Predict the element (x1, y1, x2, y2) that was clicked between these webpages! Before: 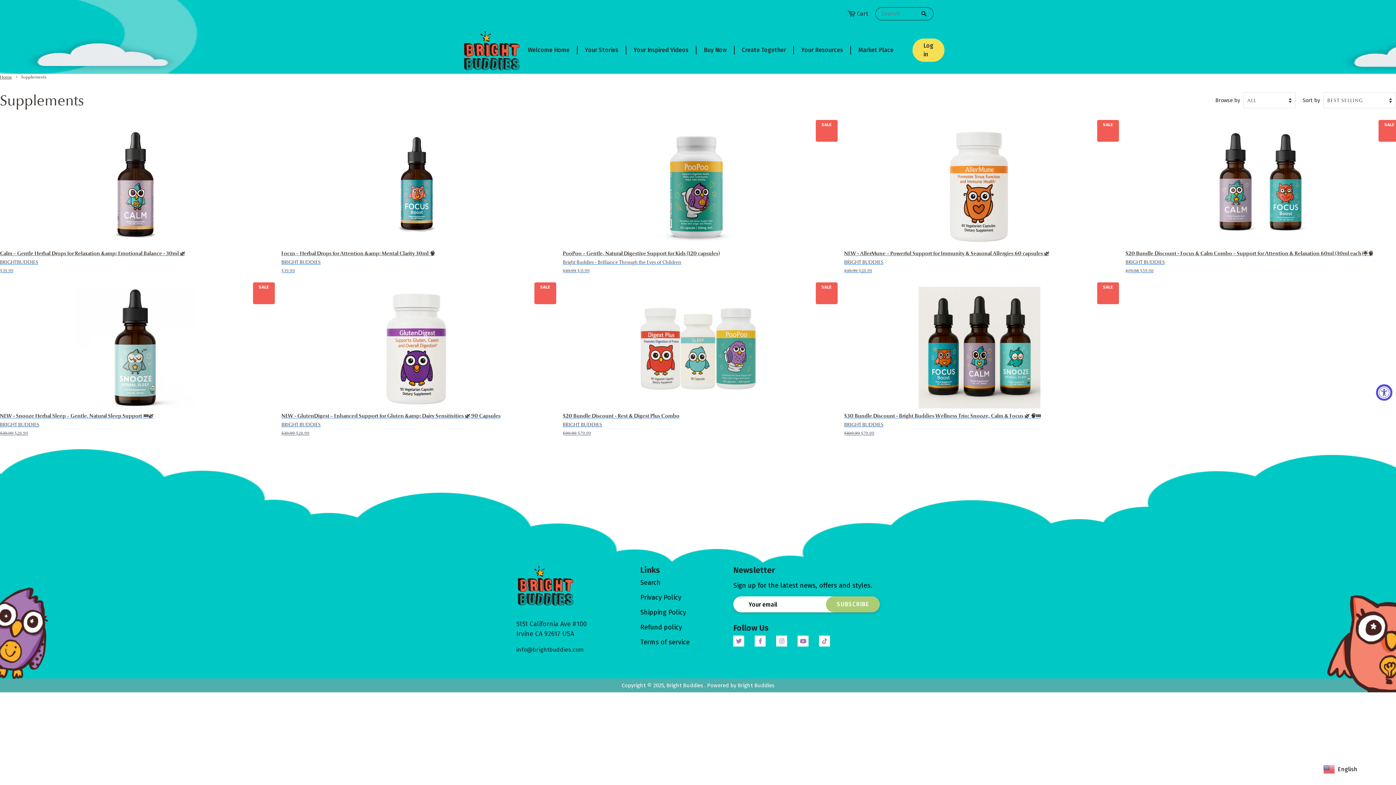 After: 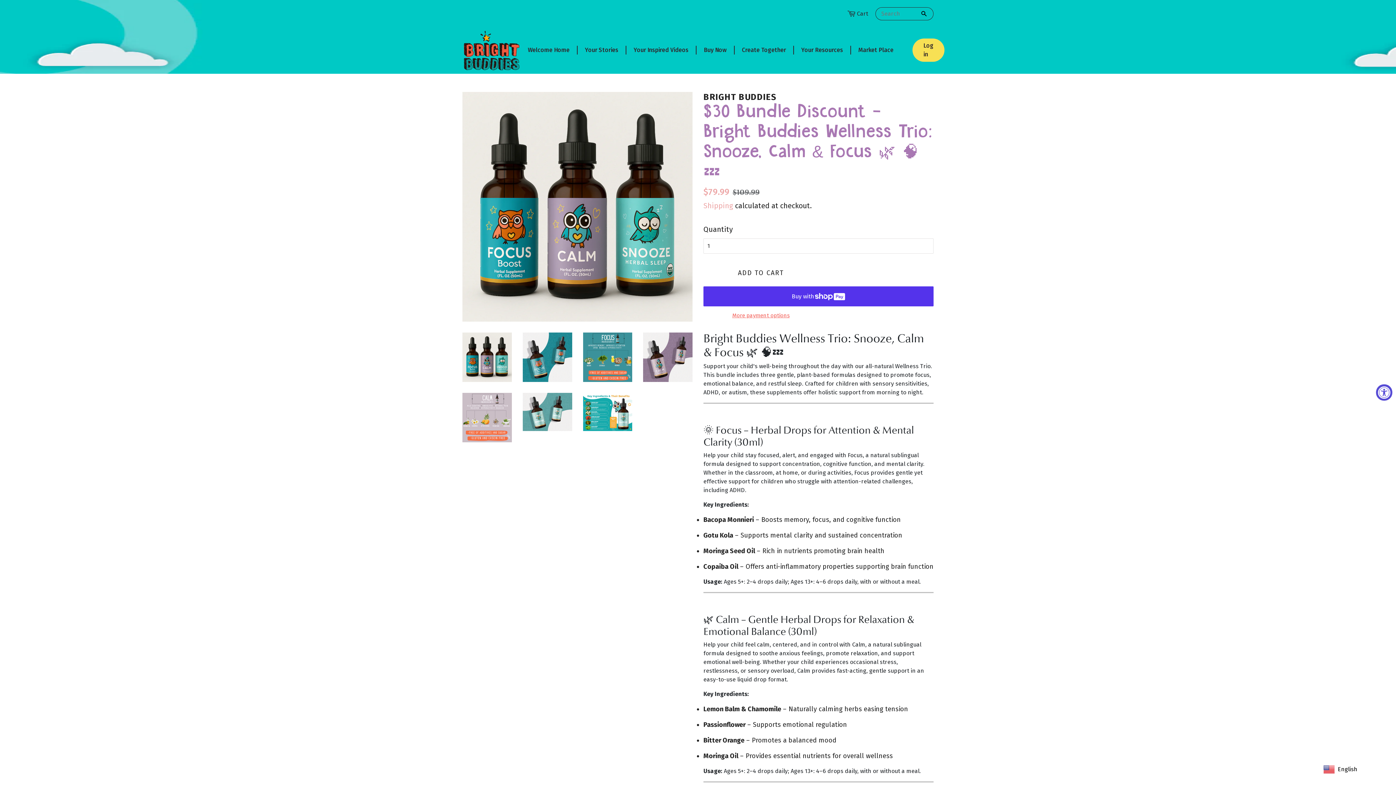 Action: bbox: (844, 287, 1114, 449) label: SALE

$30 Bundle Discount - Bright Buddies Wellness Trio: Snooze, Calm & Focus 🌿 🧠💤

BRIGHT BUDDIES

Regular price
$109.99 
Sale price
$79.99